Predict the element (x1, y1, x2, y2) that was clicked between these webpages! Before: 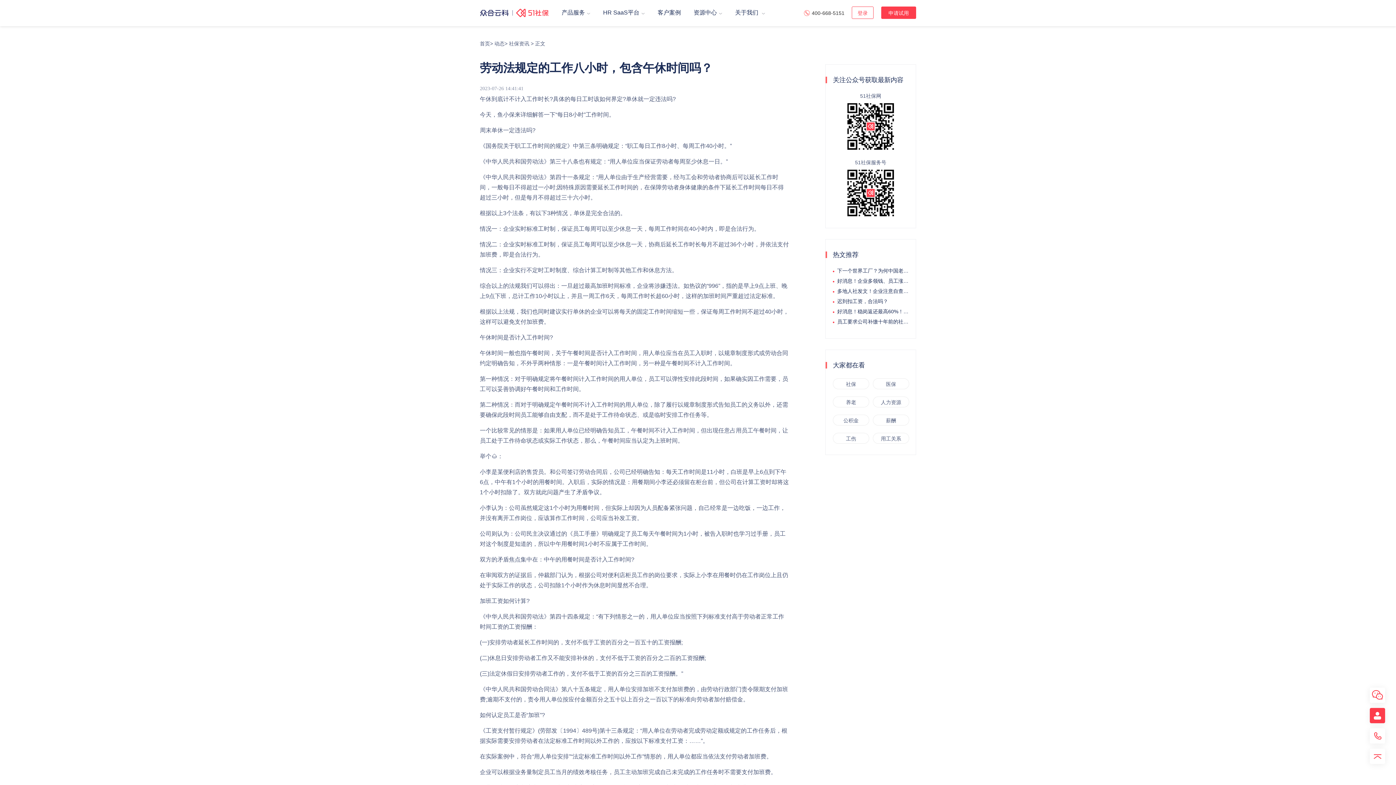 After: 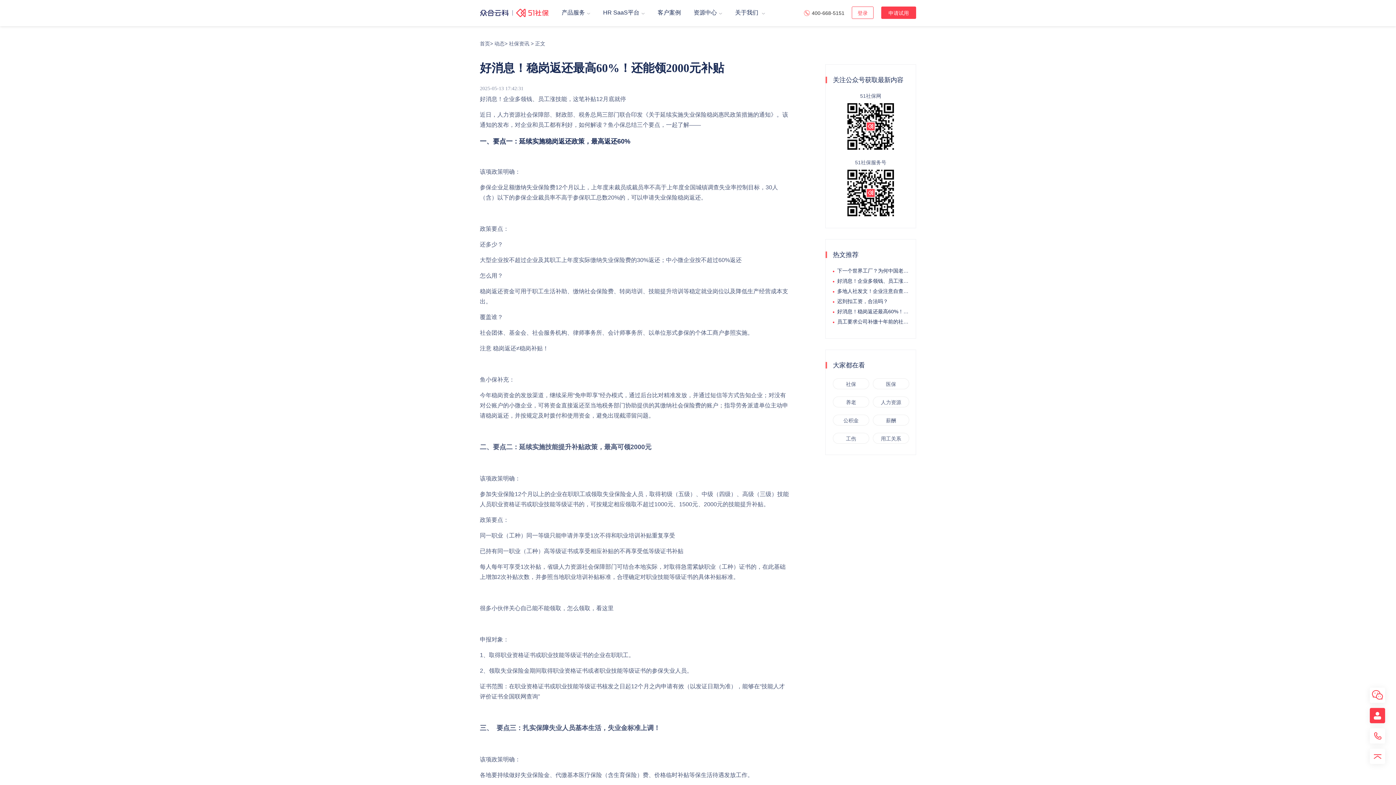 Action: label: 好消息！稳岗返还最高60%！还能领2000元补贴 bbox: (833, 308, 909, 315)